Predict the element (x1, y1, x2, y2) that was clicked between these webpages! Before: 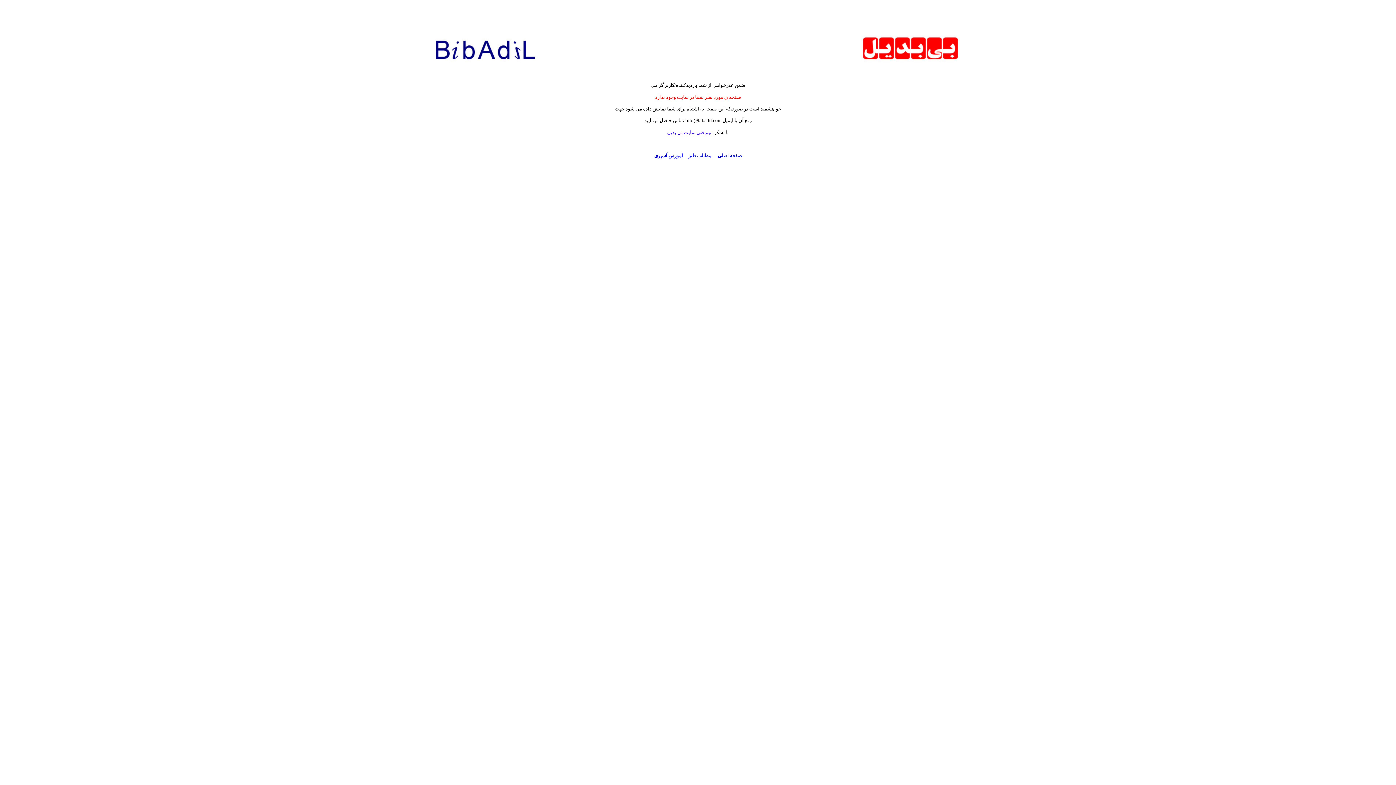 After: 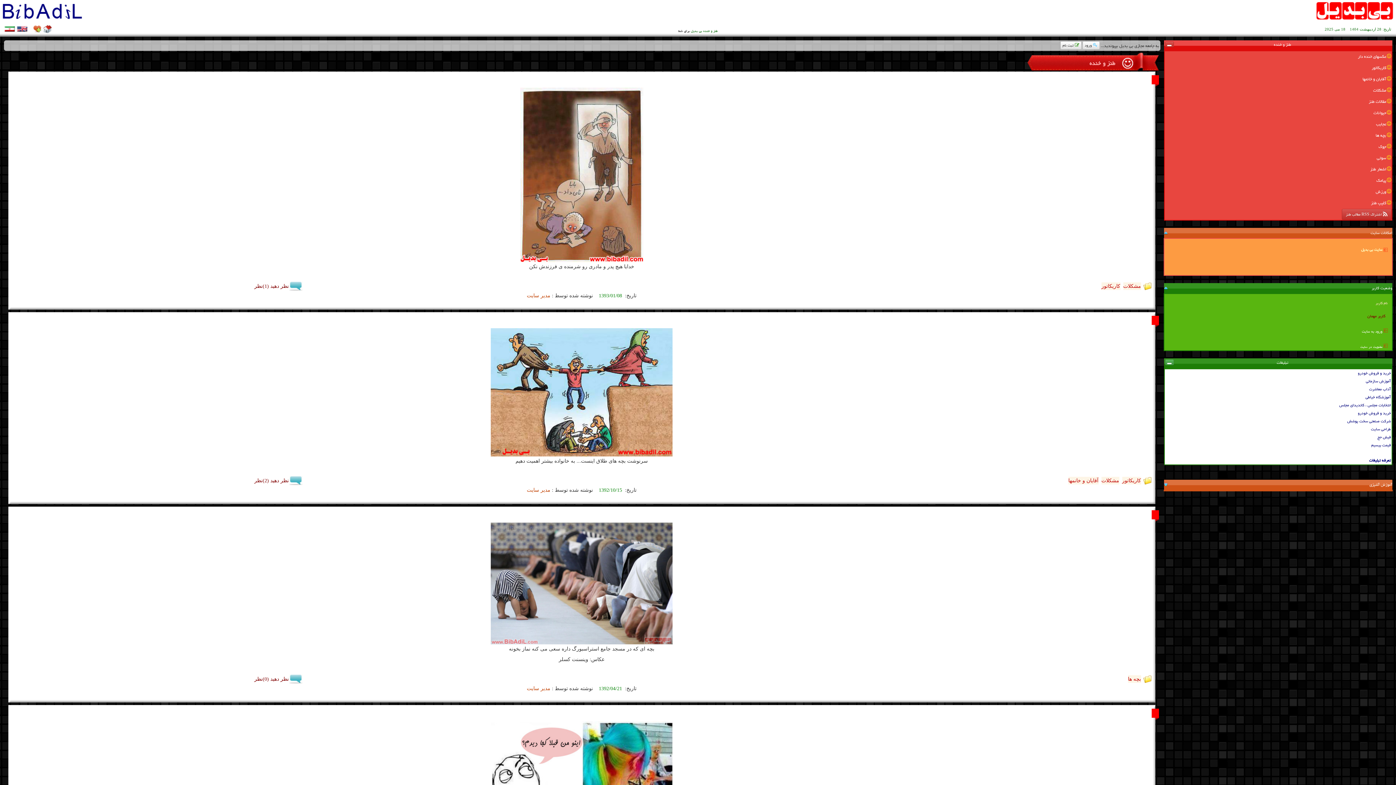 Action: label: مطالب طنز bbox: (688, 153, 711, 158)